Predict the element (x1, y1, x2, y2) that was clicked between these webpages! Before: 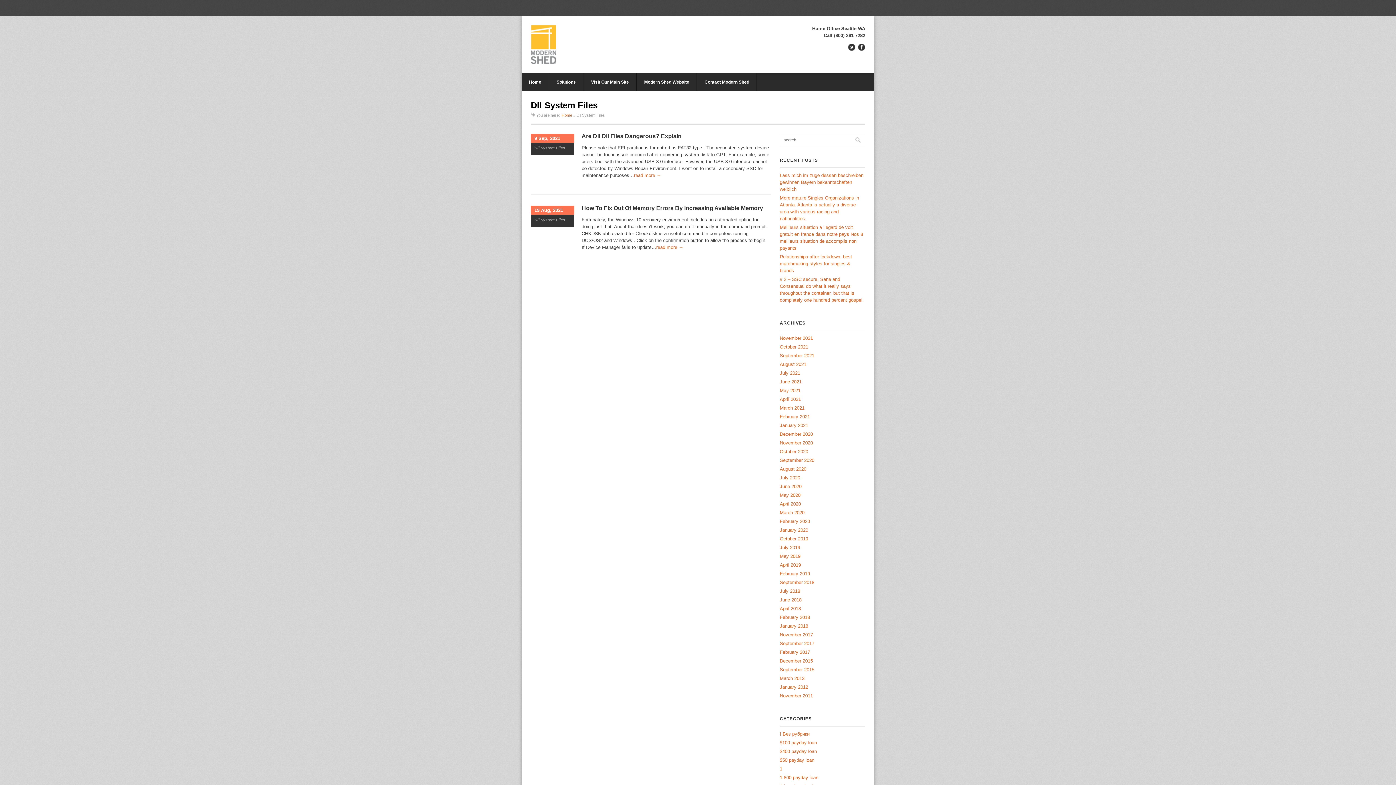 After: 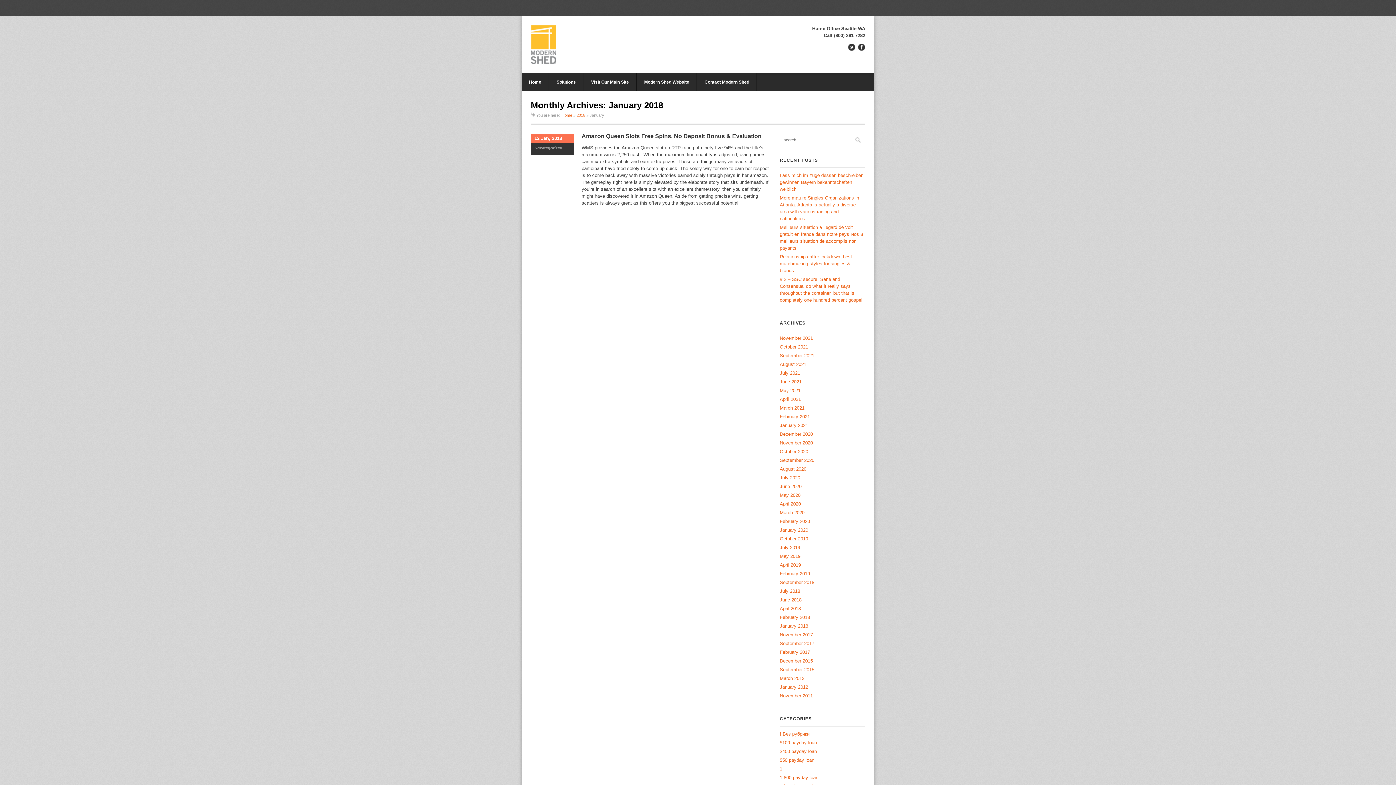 Action: bbox: (780, 623, 808, 629) label: January 2018